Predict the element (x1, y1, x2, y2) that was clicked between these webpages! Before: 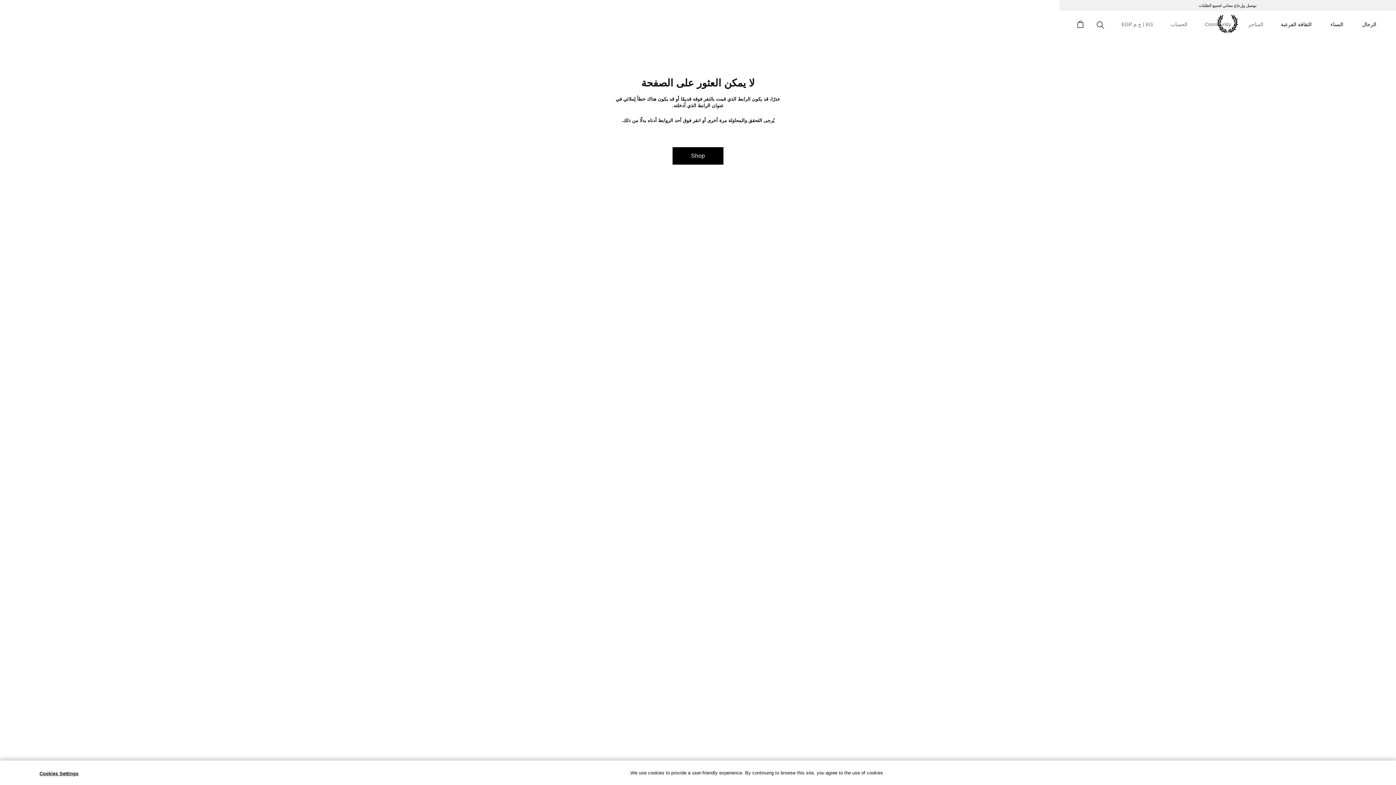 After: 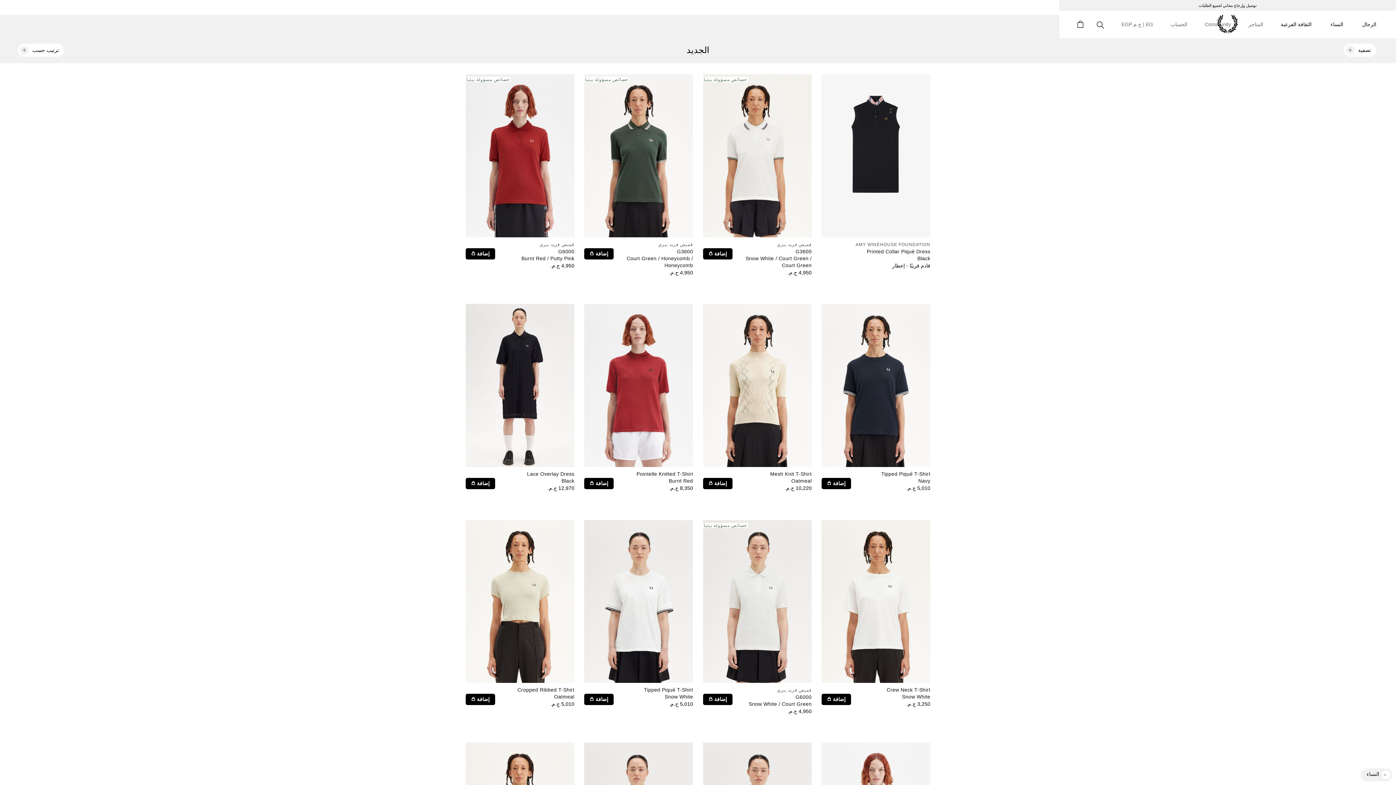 Action: bbox: (1322, 10, 1352, 37) label: النساء